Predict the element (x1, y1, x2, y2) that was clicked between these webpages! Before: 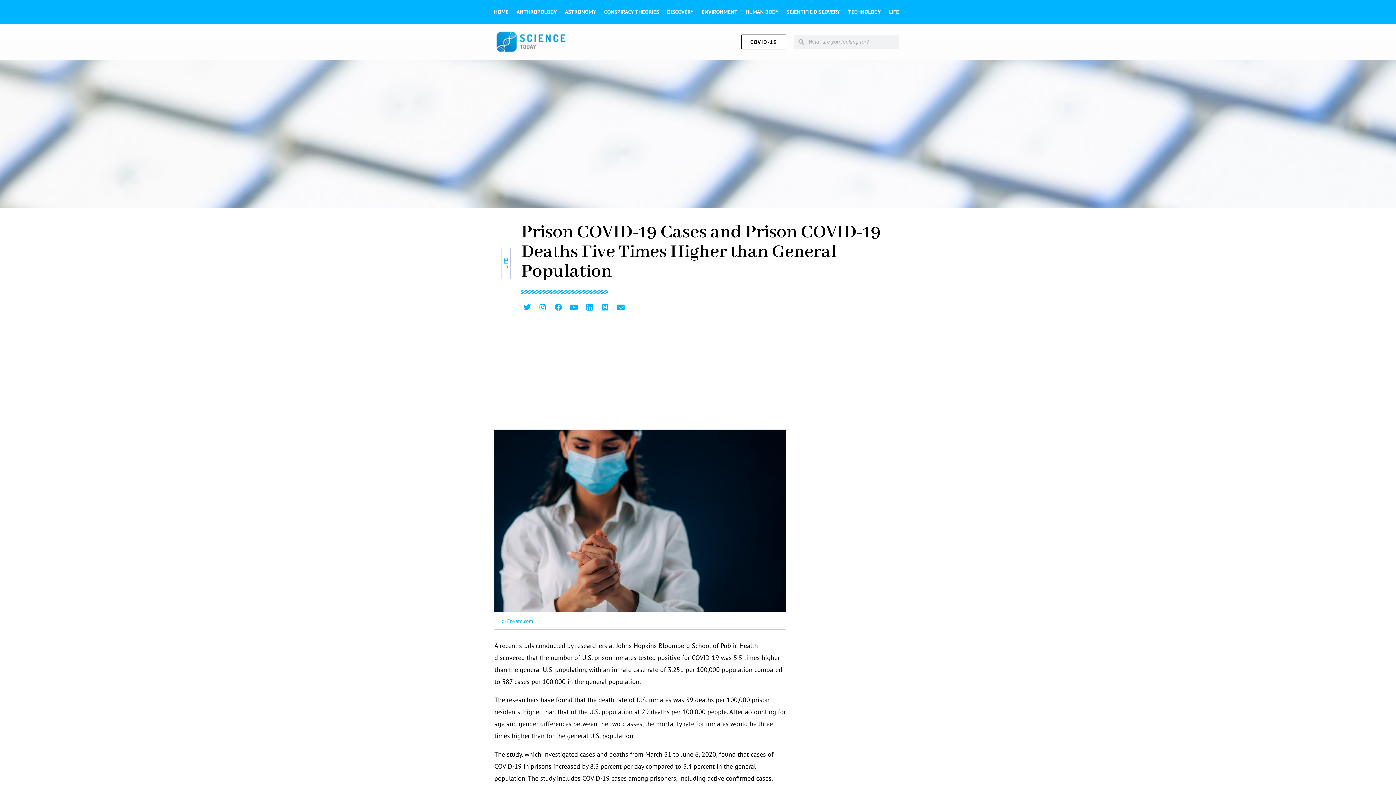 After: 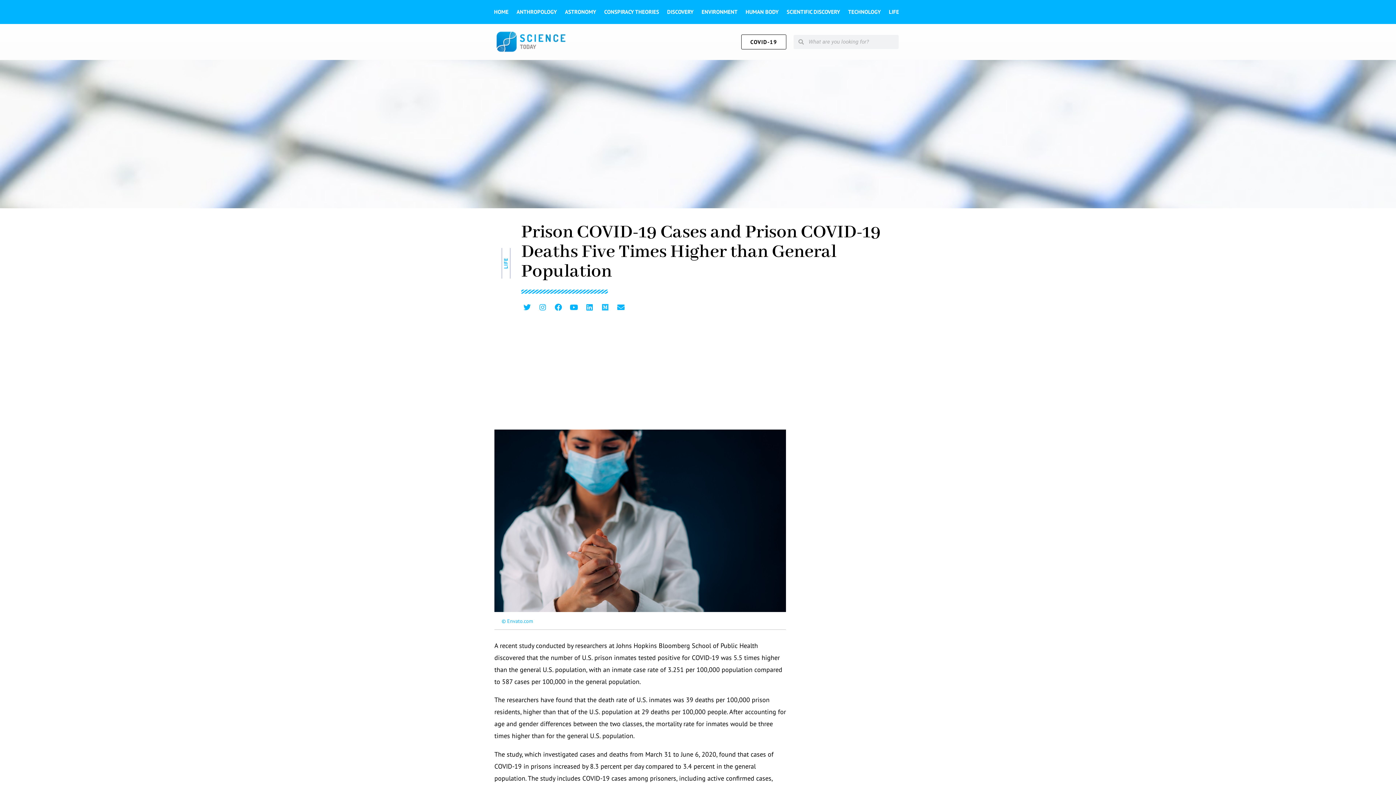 Action: bbox: (599, 301, 611, 313) label: Medium